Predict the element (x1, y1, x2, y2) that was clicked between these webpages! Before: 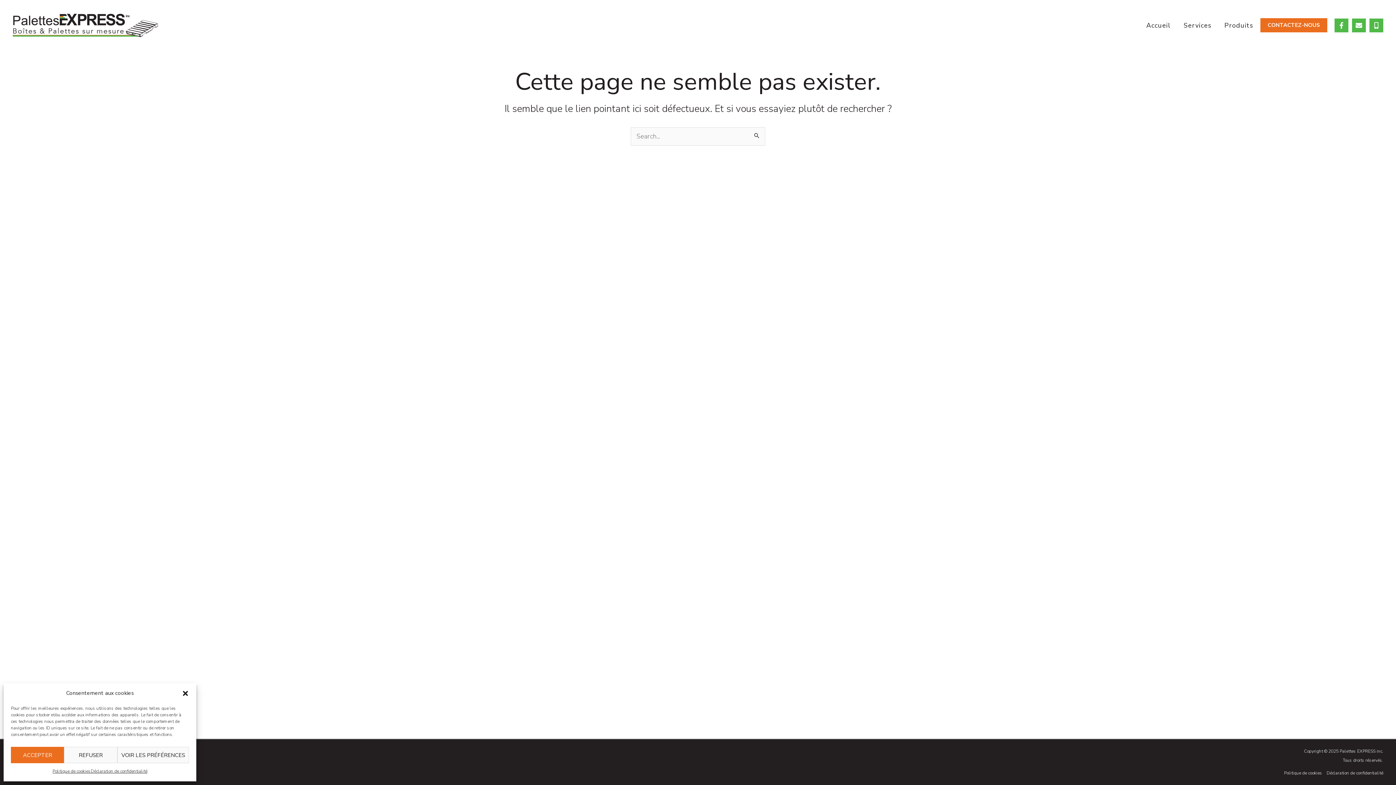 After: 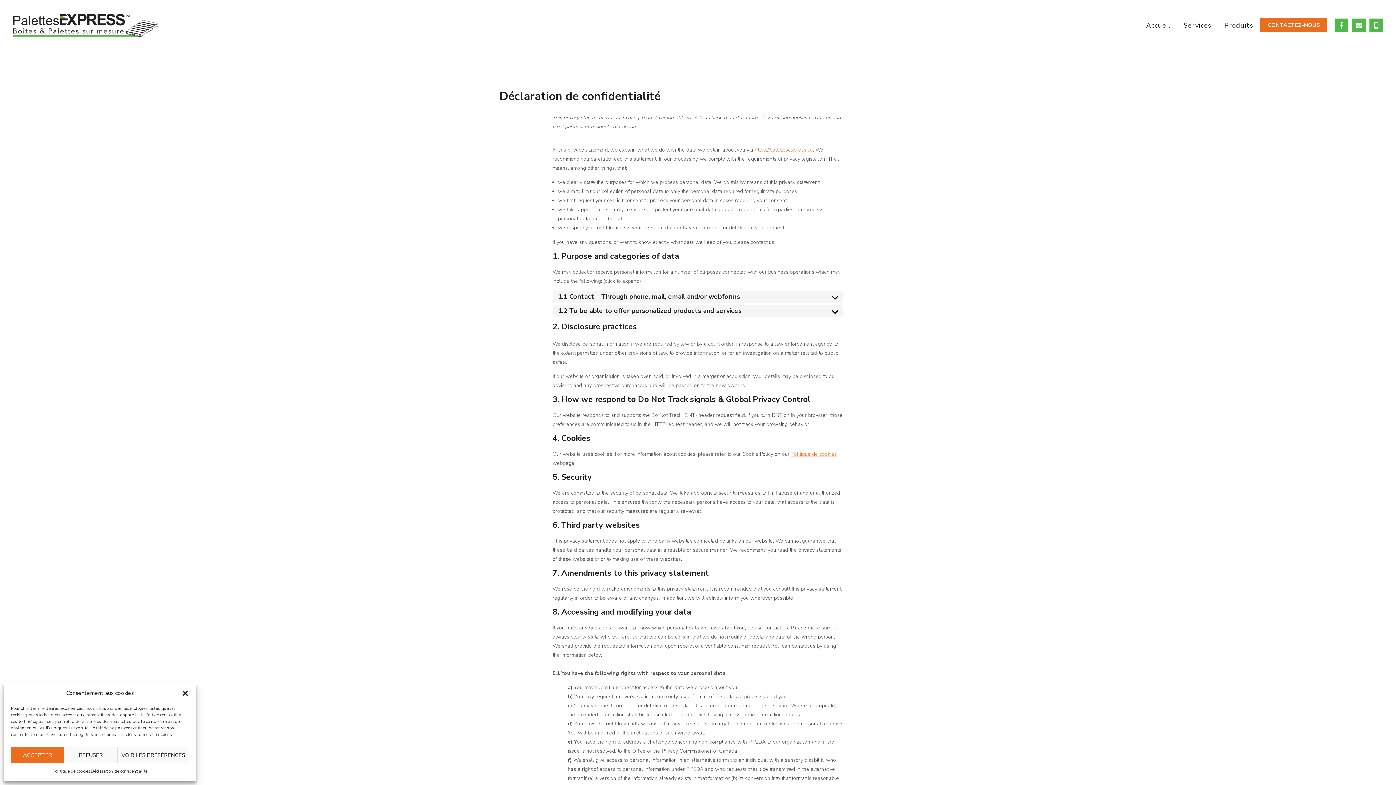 Action: bbox: (90, 767, 147, 776) label: Déclaration de confidentialité